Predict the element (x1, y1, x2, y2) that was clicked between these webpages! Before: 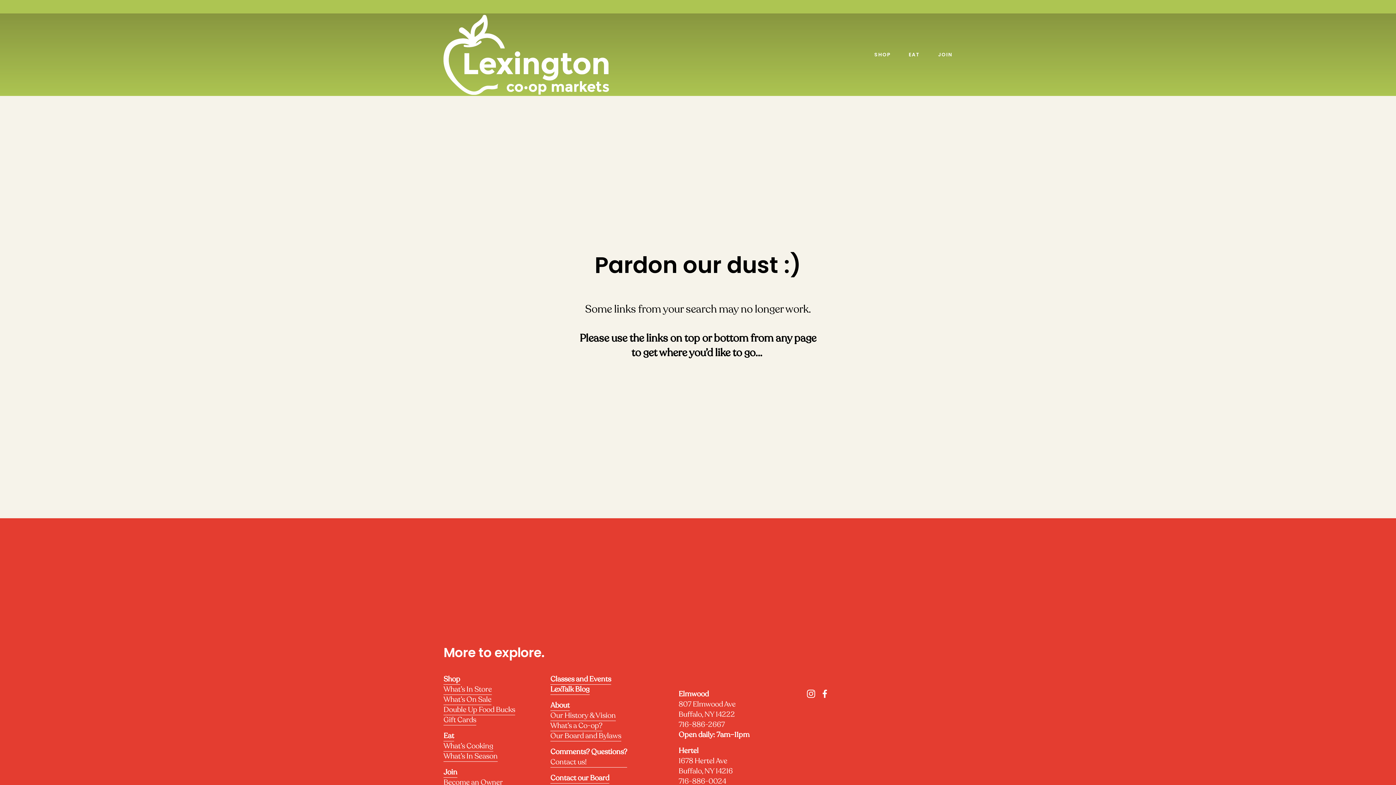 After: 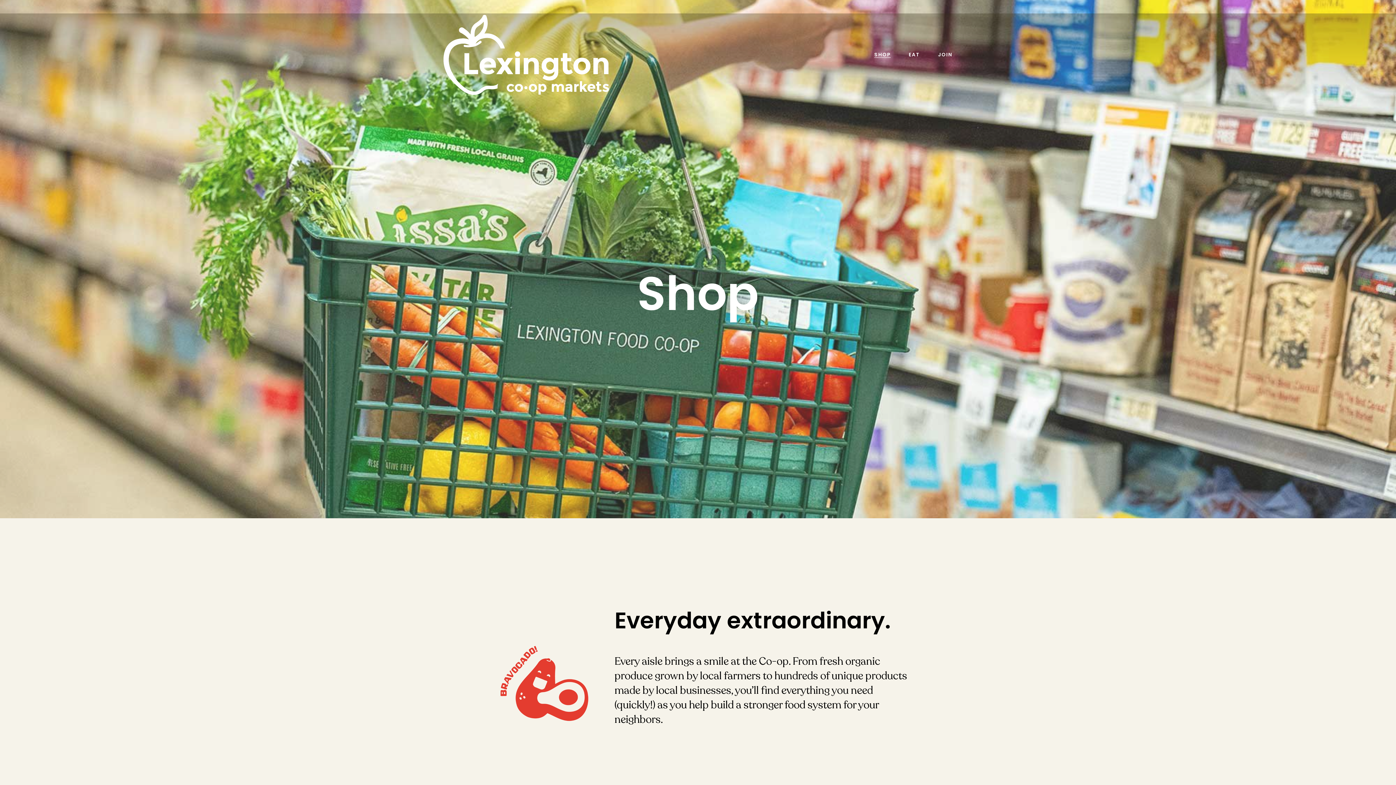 Action: label: SHOP bbox: (874, 50, 890, 58)